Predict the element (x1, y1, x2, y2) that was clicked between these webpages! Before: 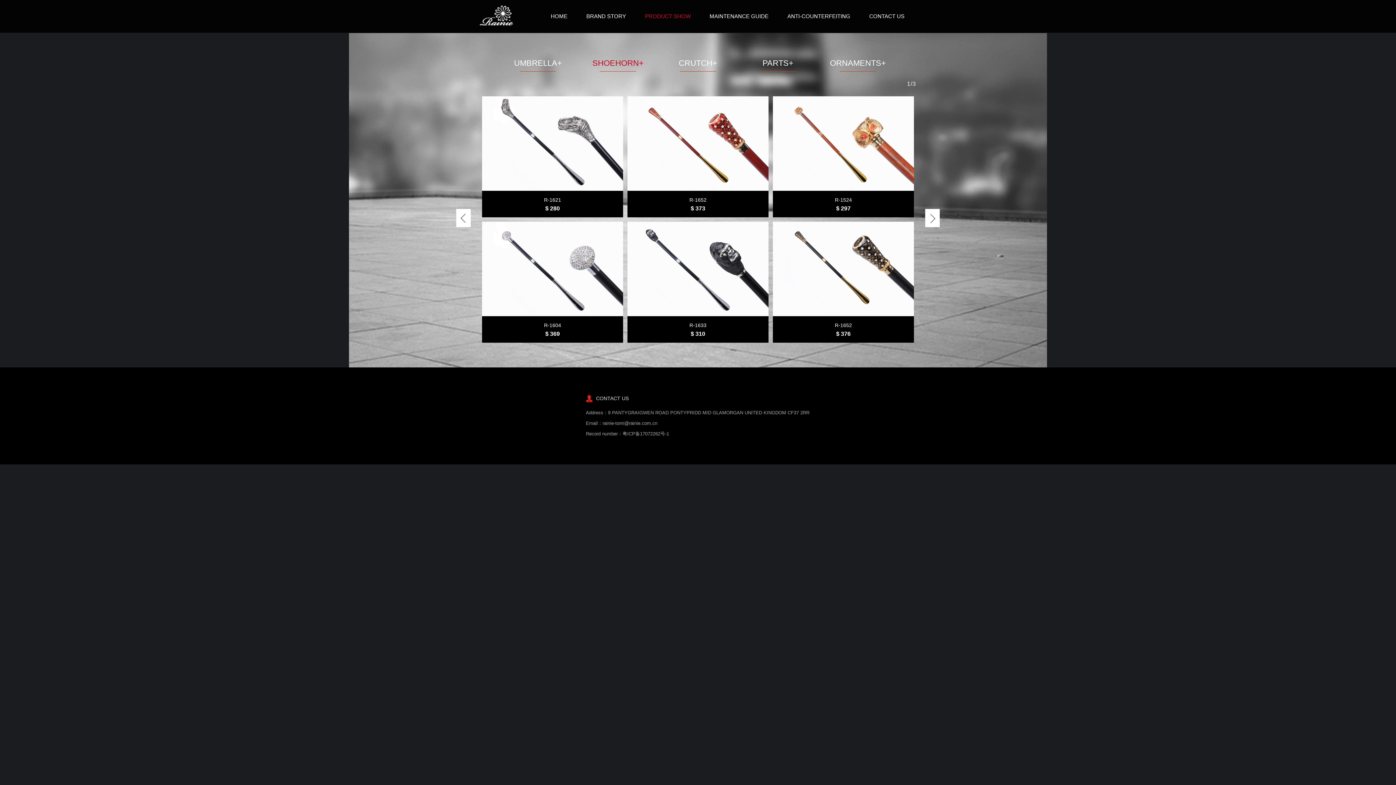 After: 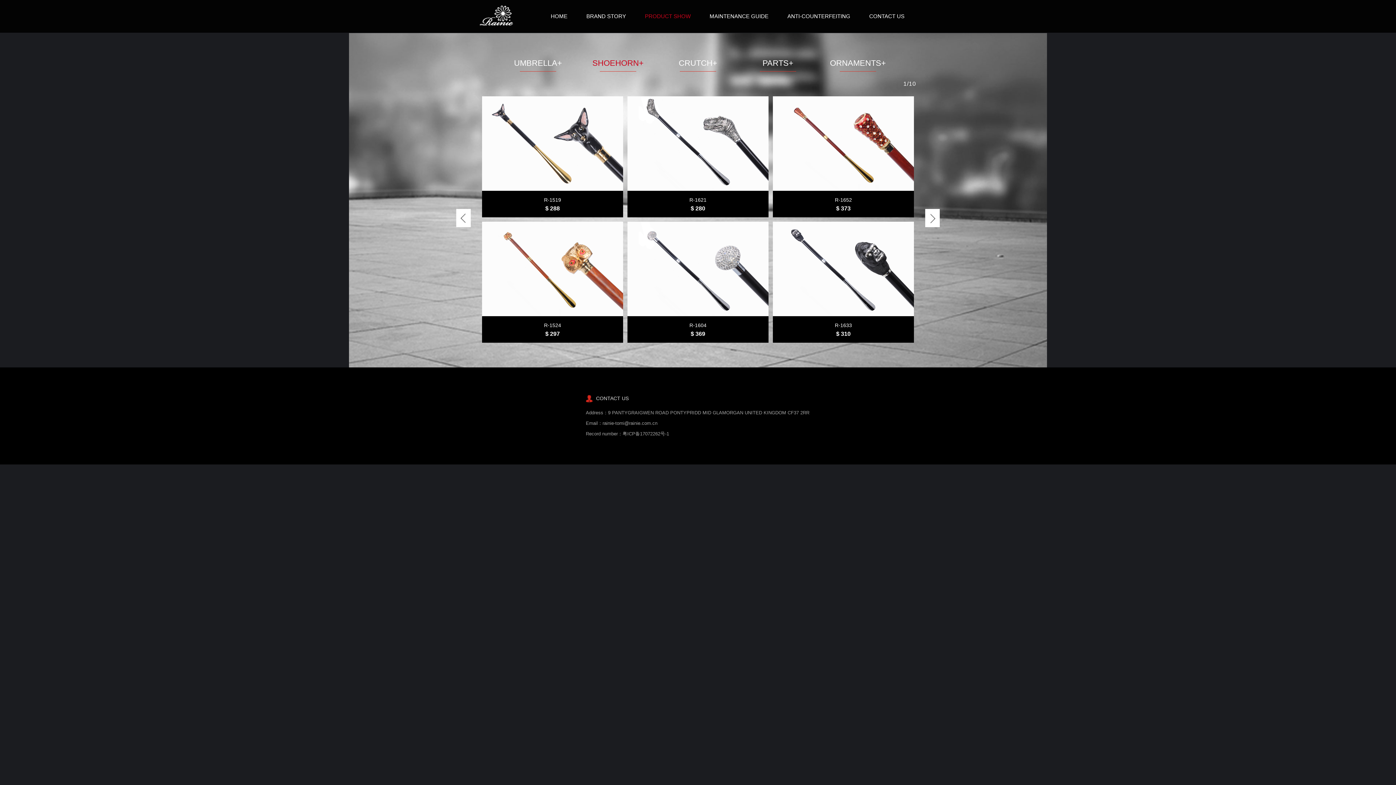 Action: bbox: (585, 54, 650, 71) label: SHOEHORN+